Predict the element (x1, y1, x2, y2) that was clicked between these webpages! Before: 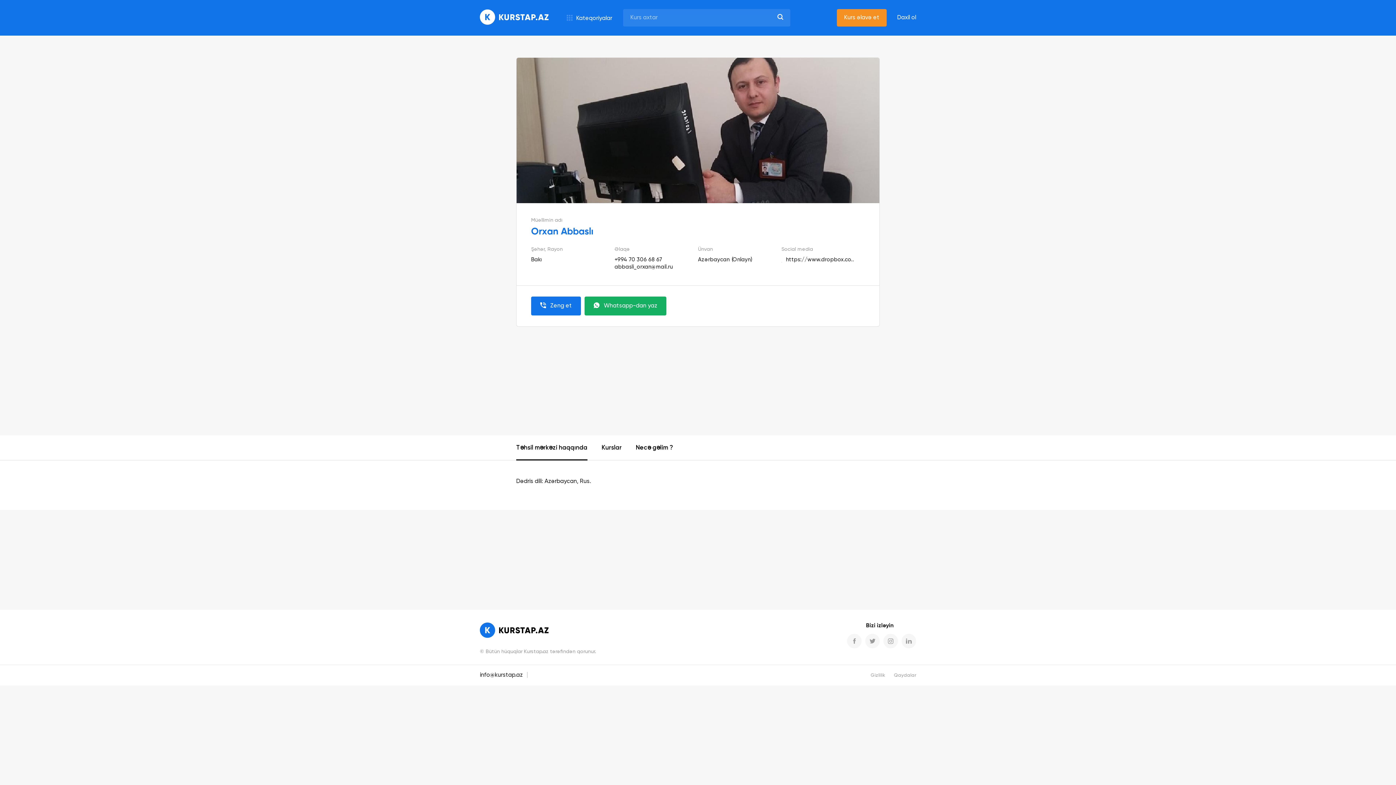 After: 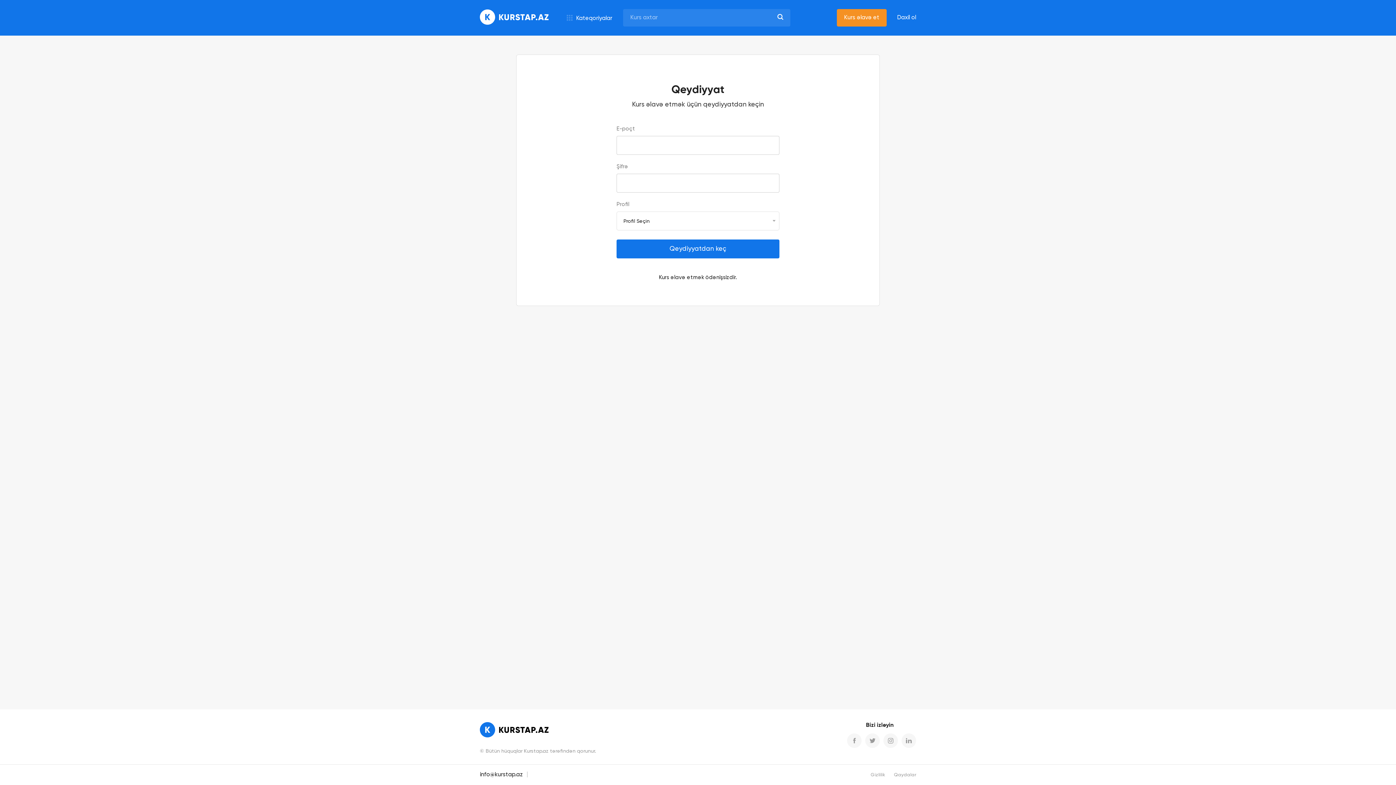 Action: label: Kurs əlavə et bbox: (837, 9, 886, 26)